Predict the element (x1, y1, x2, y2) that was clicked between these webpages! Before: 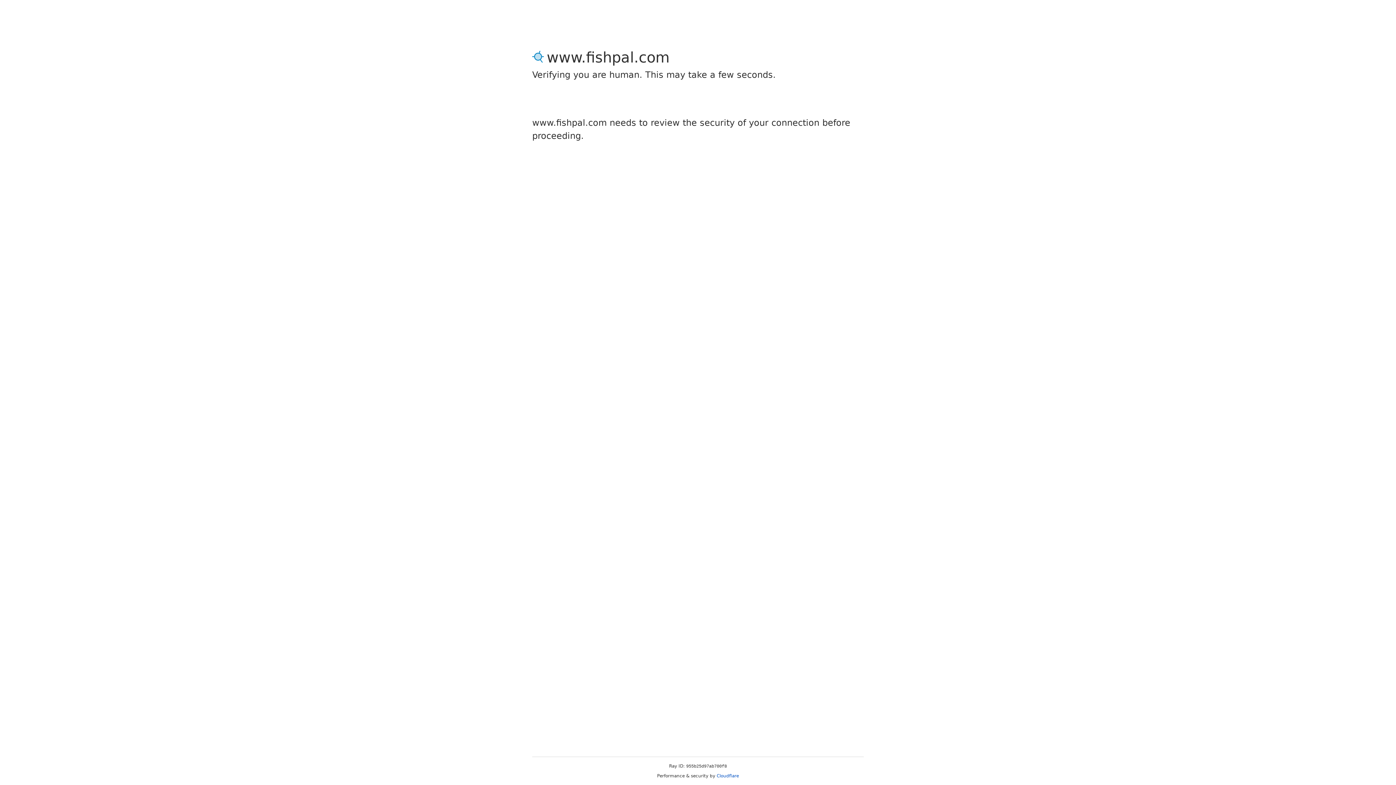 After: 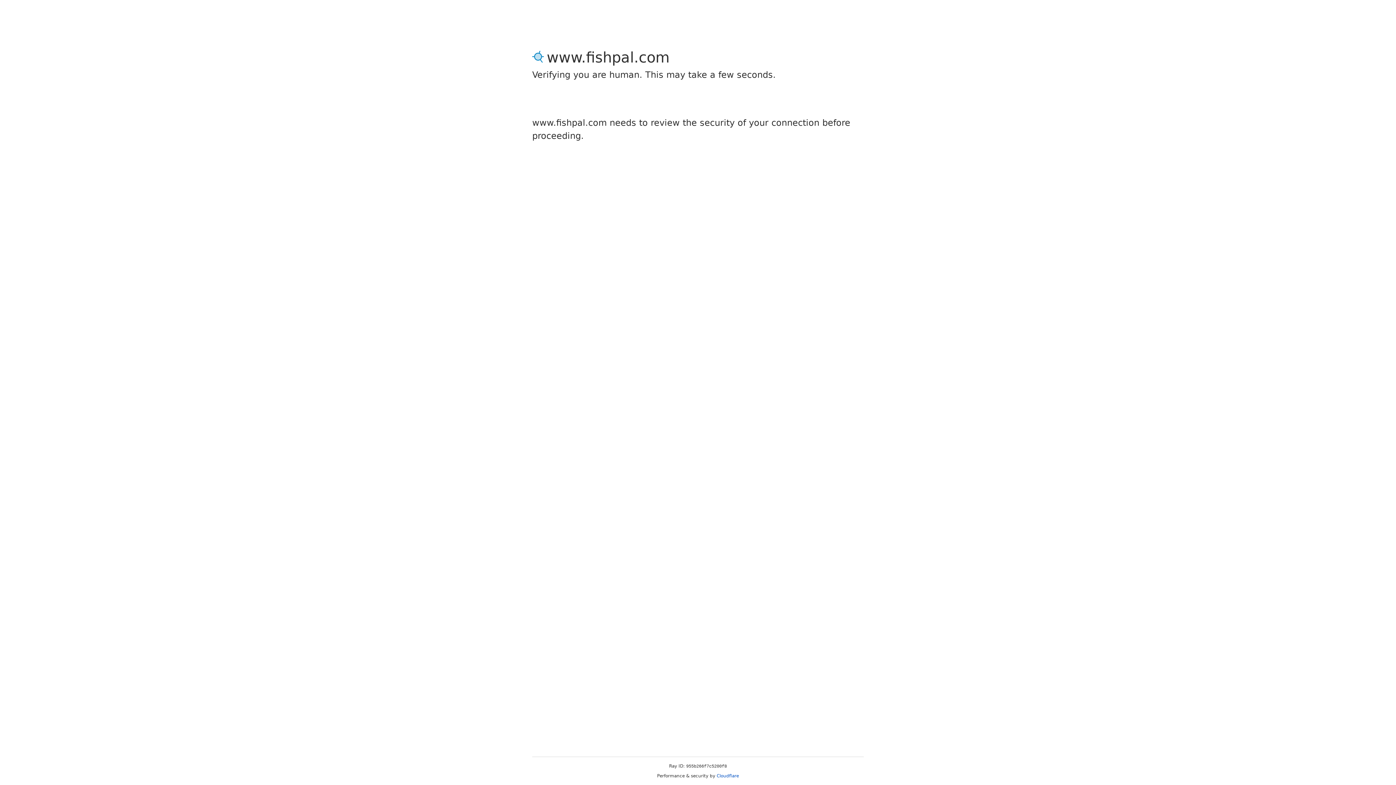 Action: bbox: (716, 773, 739, 778) label: Cloudflare